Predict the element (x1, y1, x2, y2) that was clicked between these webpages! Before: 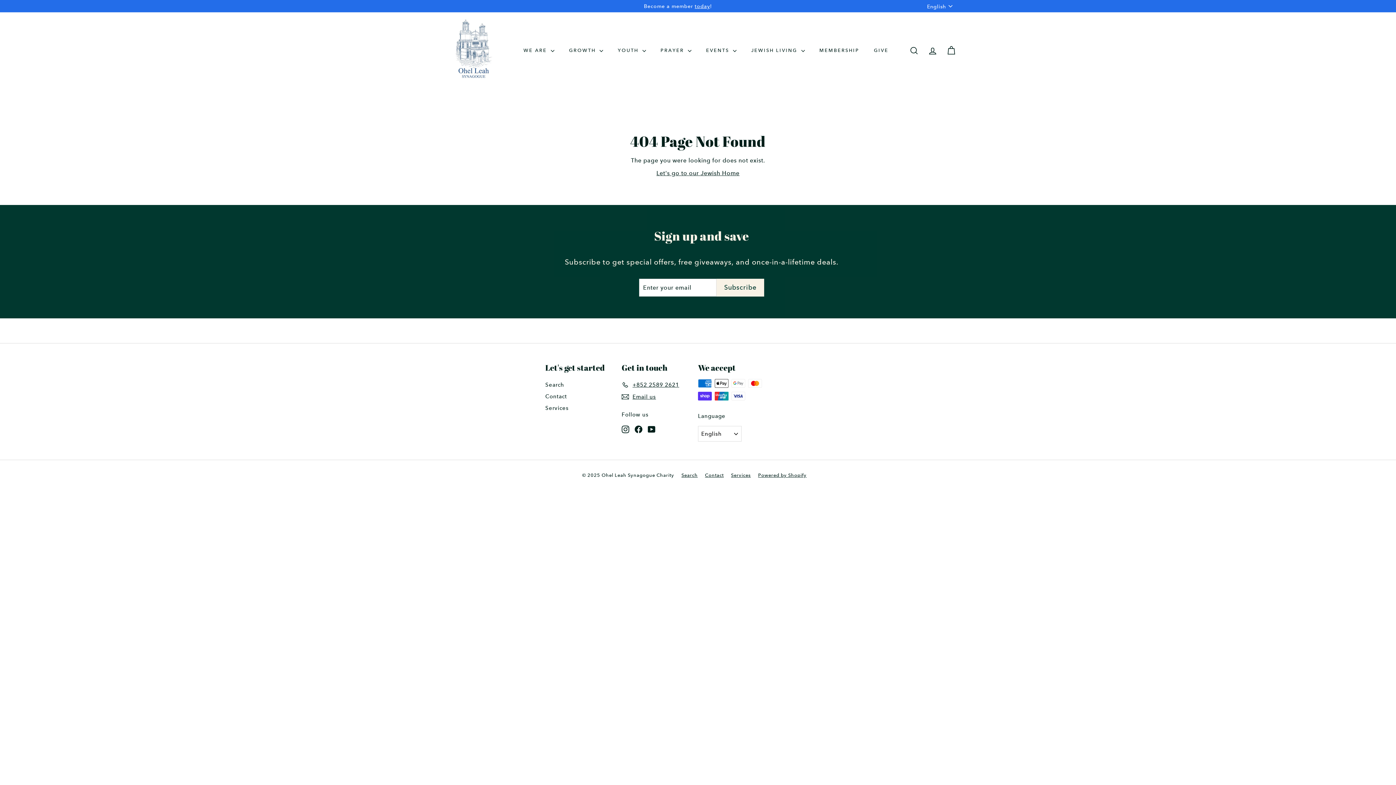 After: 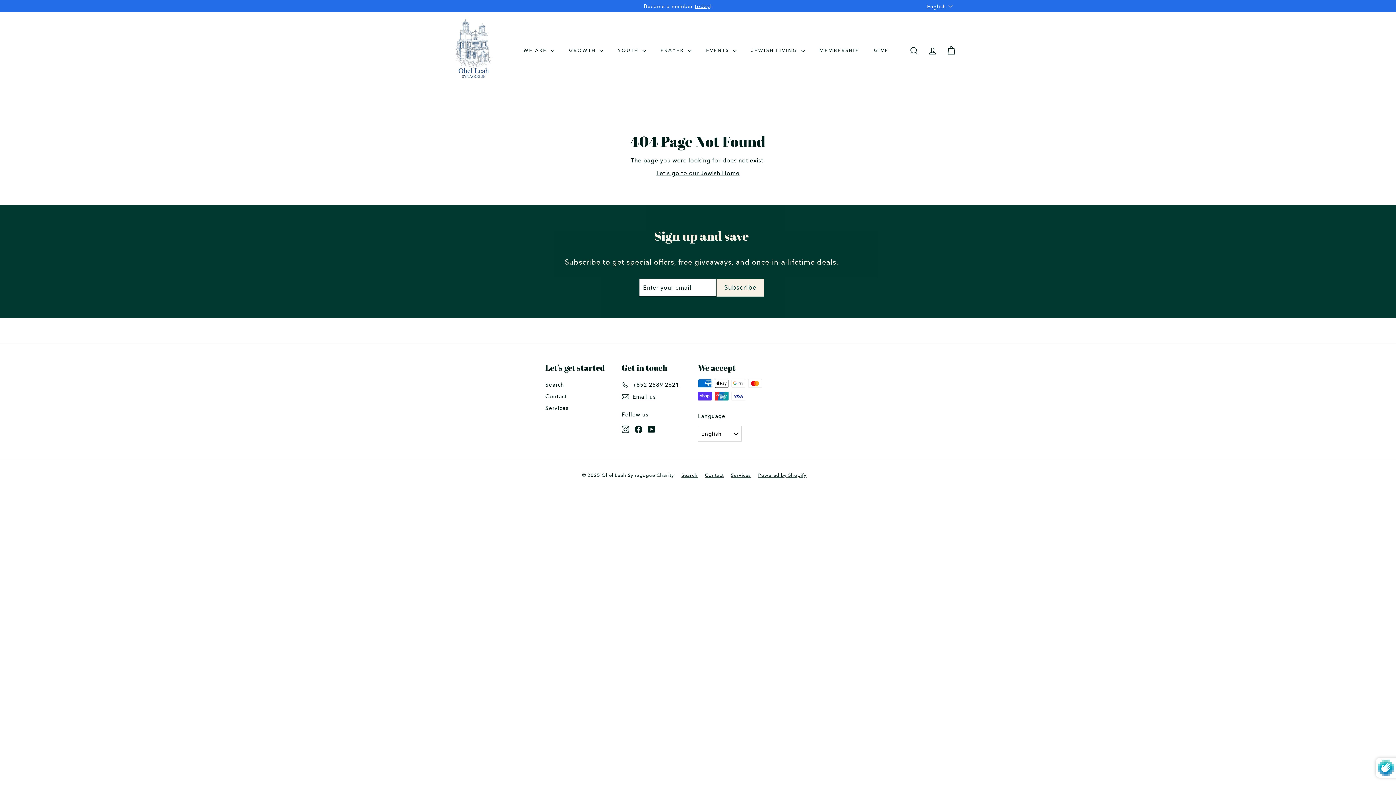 Action: bbox: (716, 278, 764, 296) label: Subscribe